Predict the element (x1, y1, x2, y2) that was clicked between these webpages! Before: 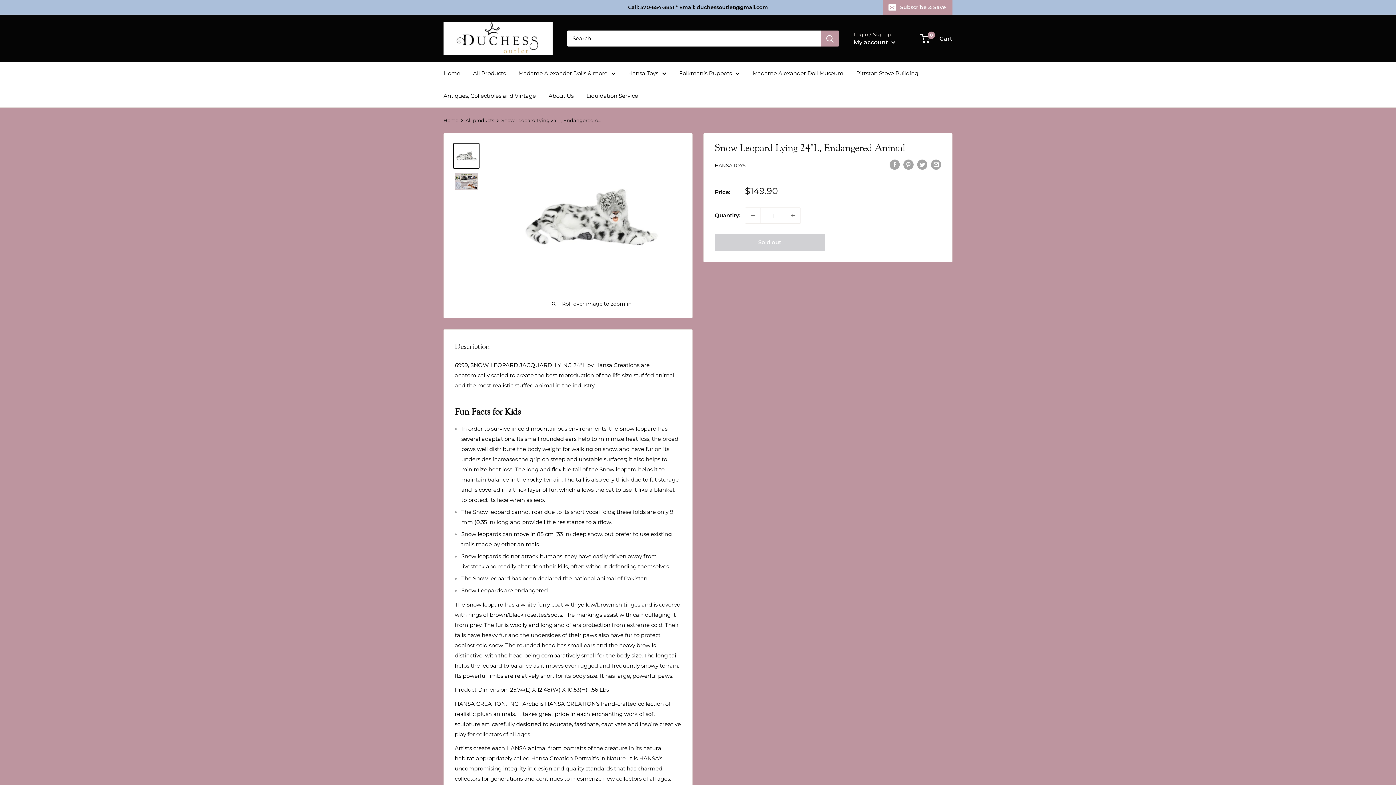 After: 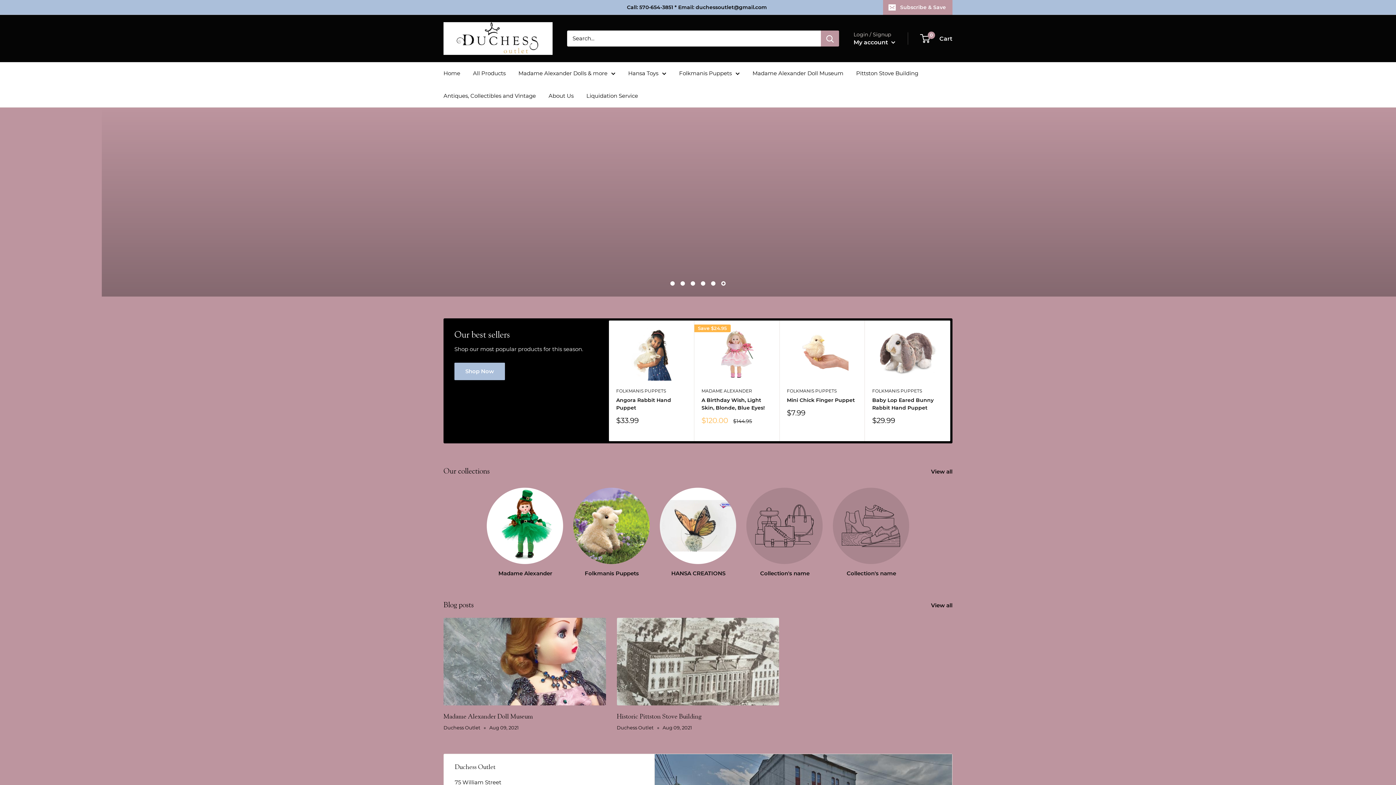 Action: label: Home bbox: (443, 117, 458, 123)